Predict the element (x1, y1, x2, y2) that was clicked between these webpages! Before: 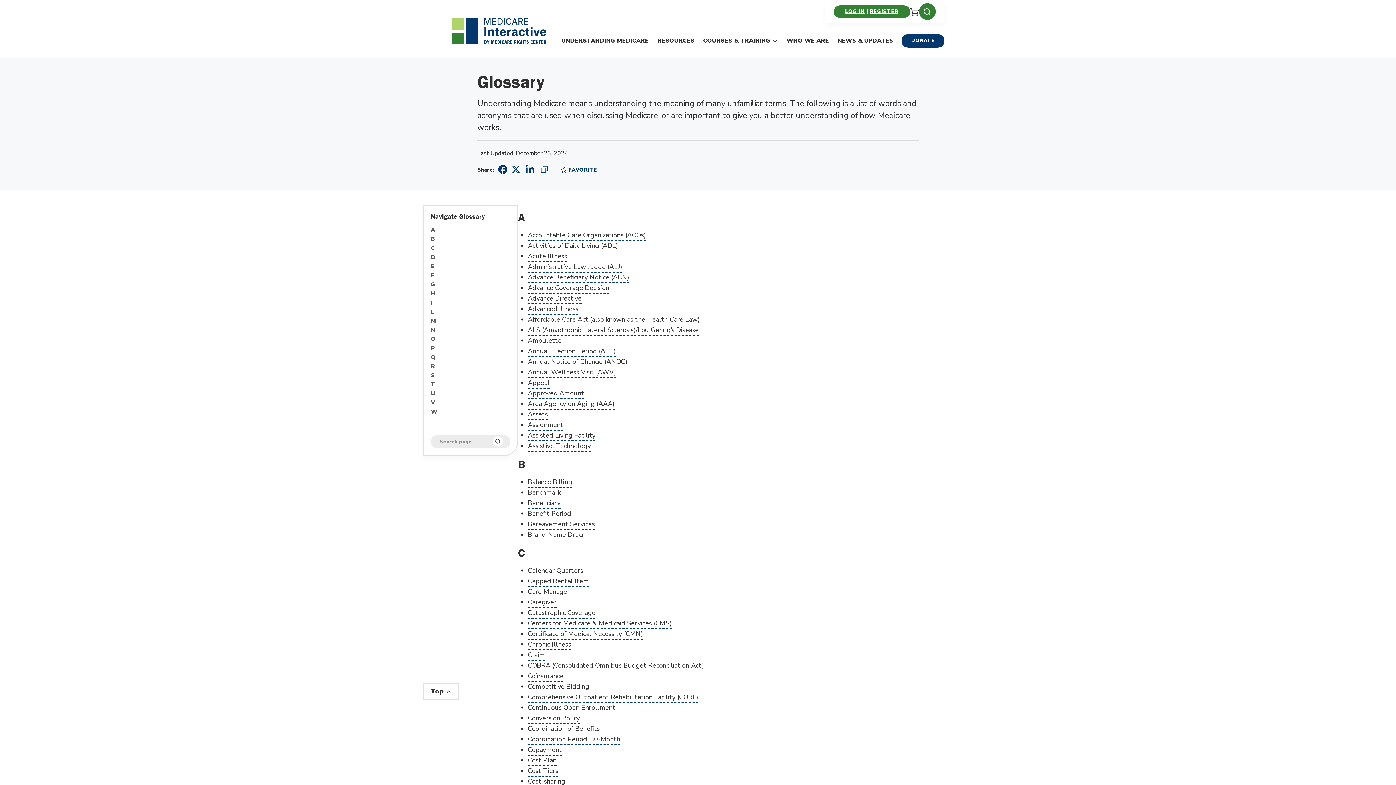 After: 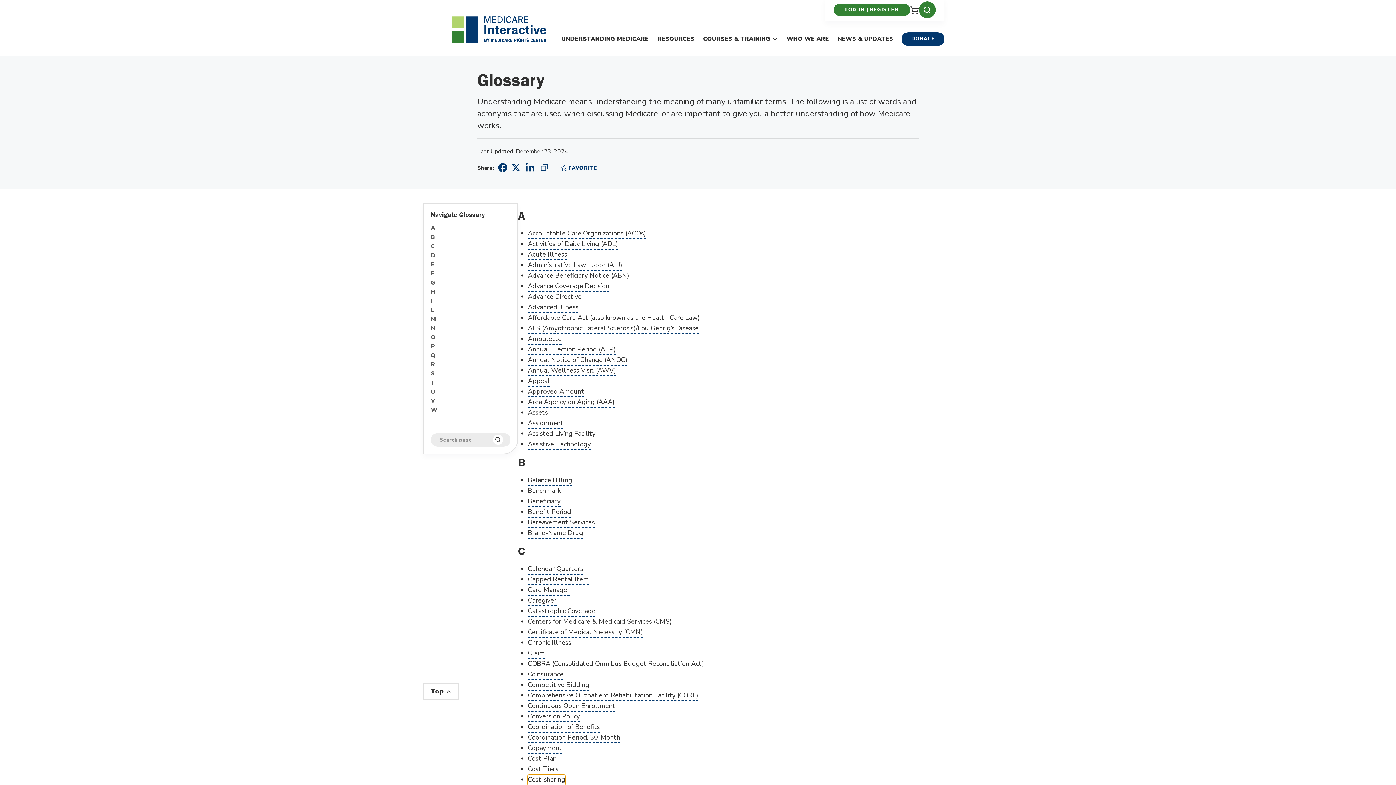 Action: label: Cost-sharing bbox: (528, 777, 565, 787)